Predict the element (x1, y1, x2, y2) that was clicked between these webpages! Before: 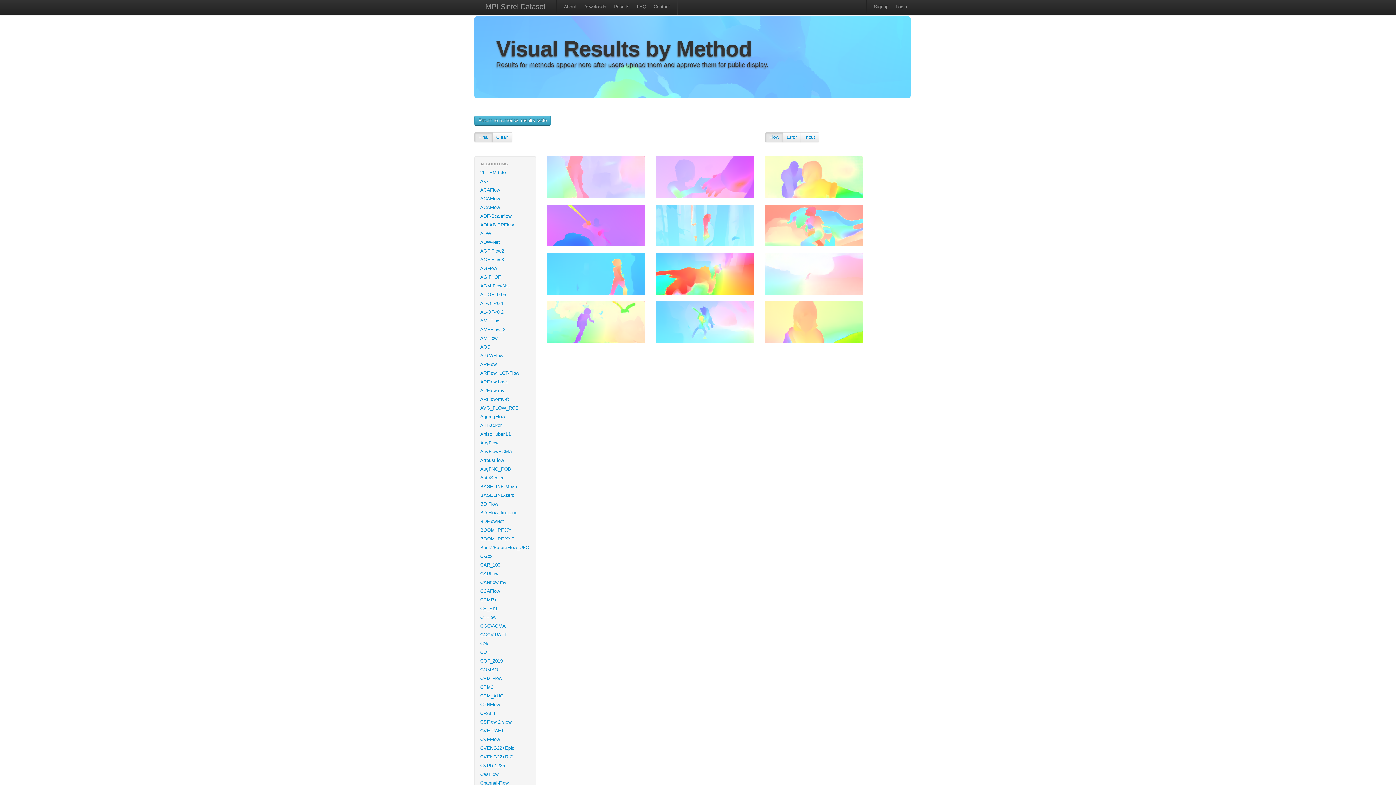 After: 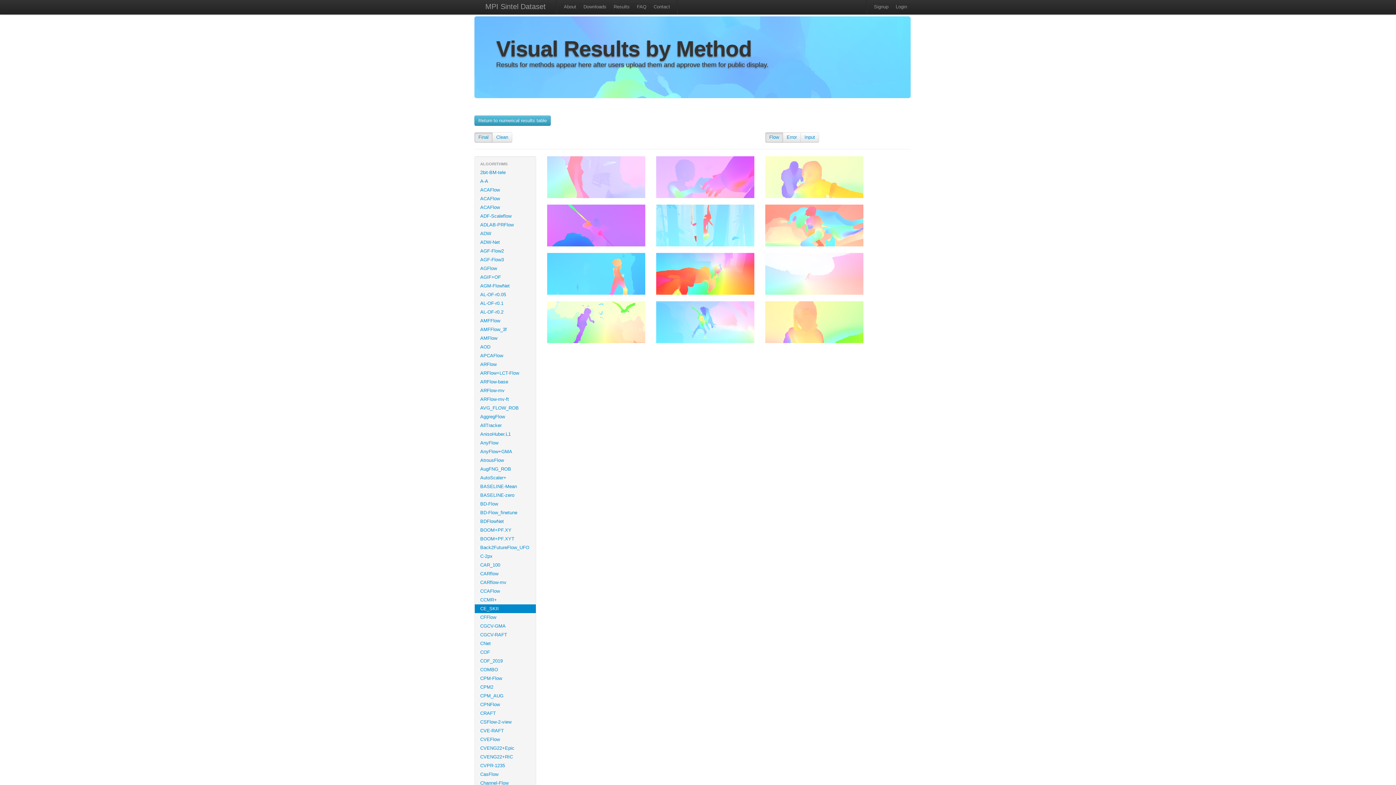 Action: bbox: (474, 604, 536, 613) label: CE_SKII